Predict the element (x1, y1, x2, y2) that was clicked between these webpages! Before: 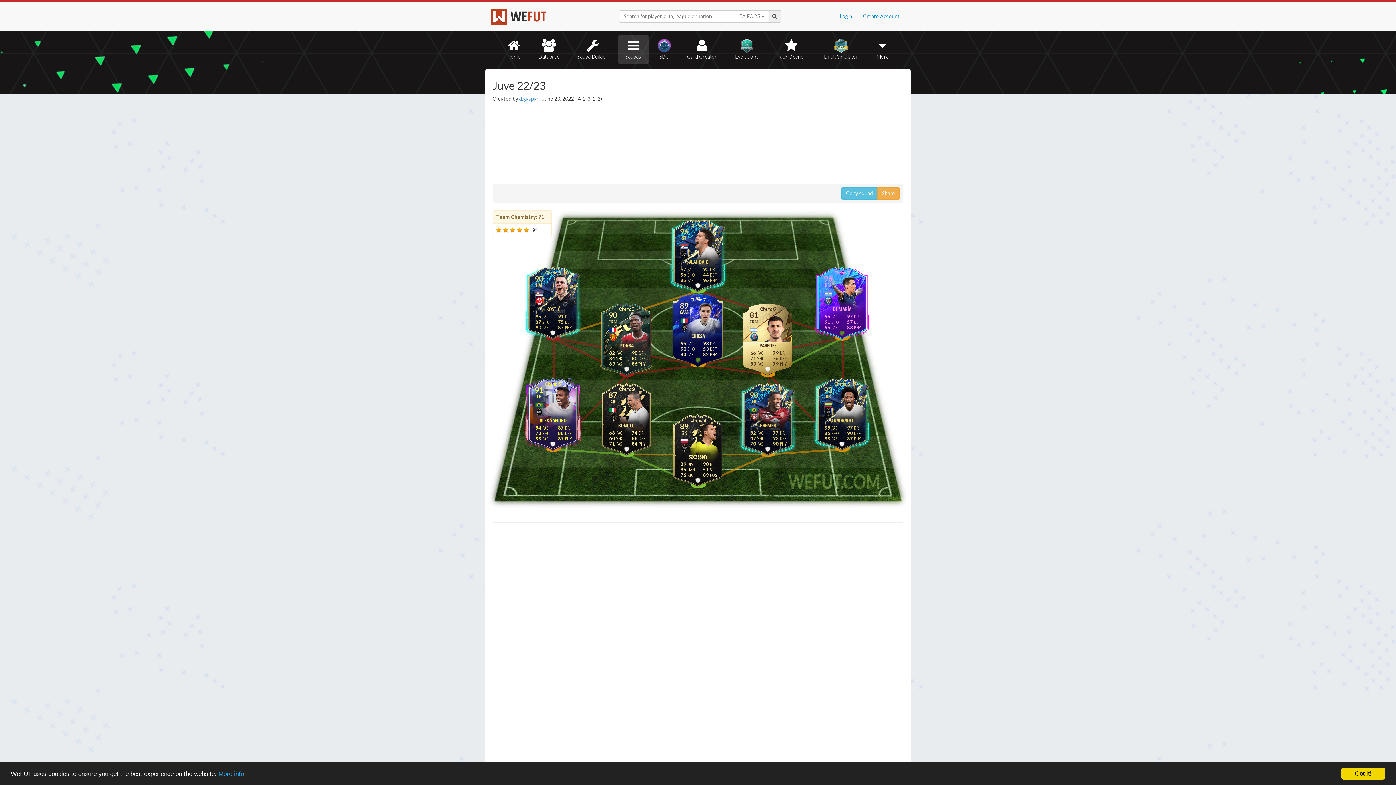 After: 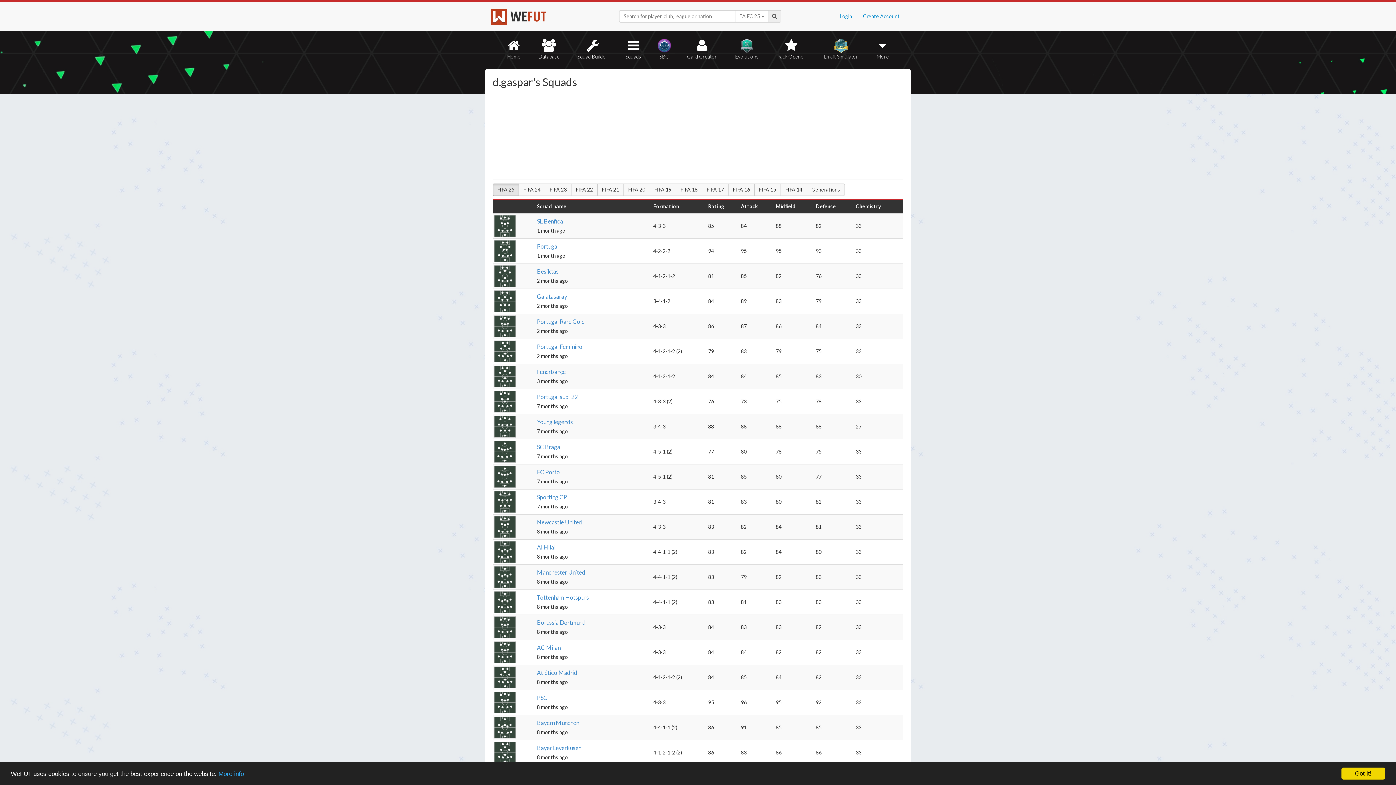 Action: label: d.gaspar bbox: (519, 95, 538, 101)